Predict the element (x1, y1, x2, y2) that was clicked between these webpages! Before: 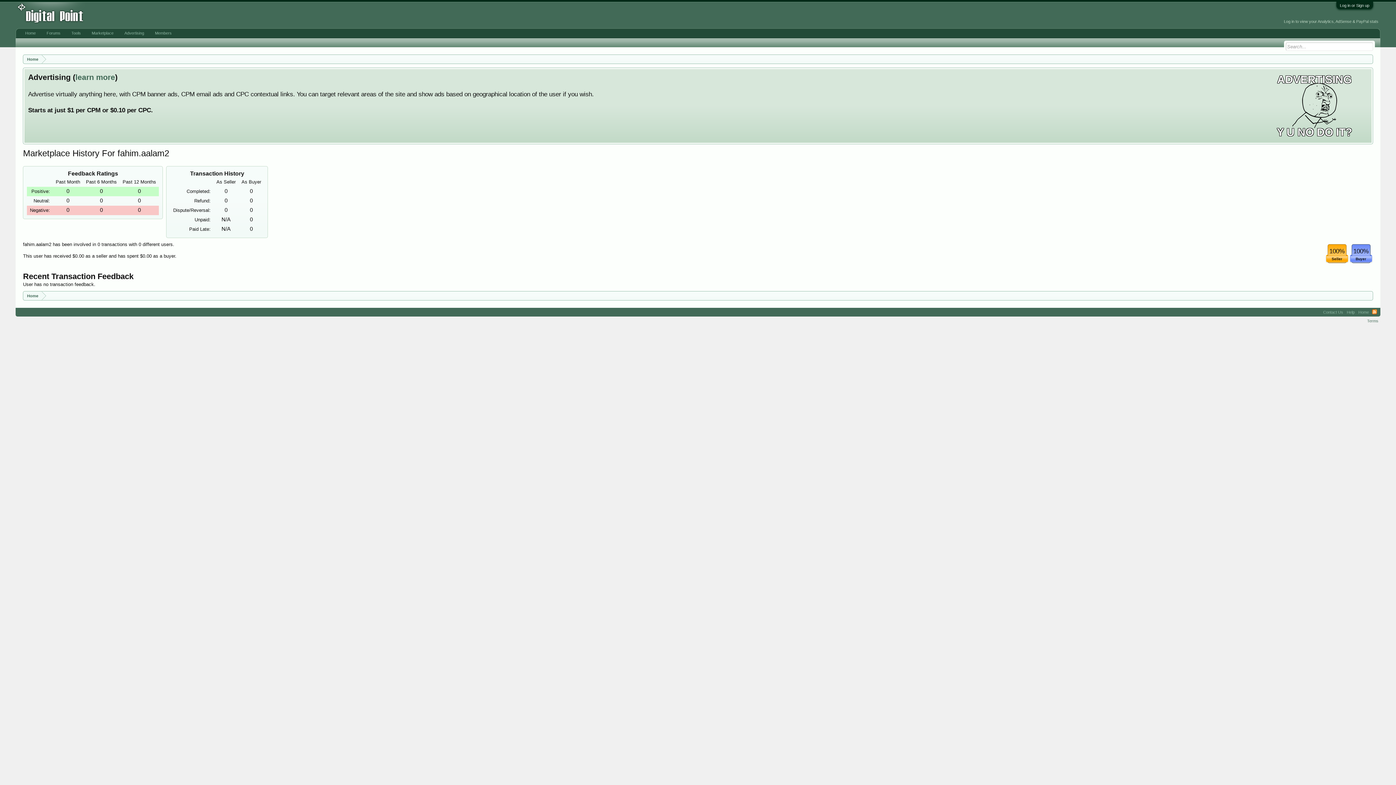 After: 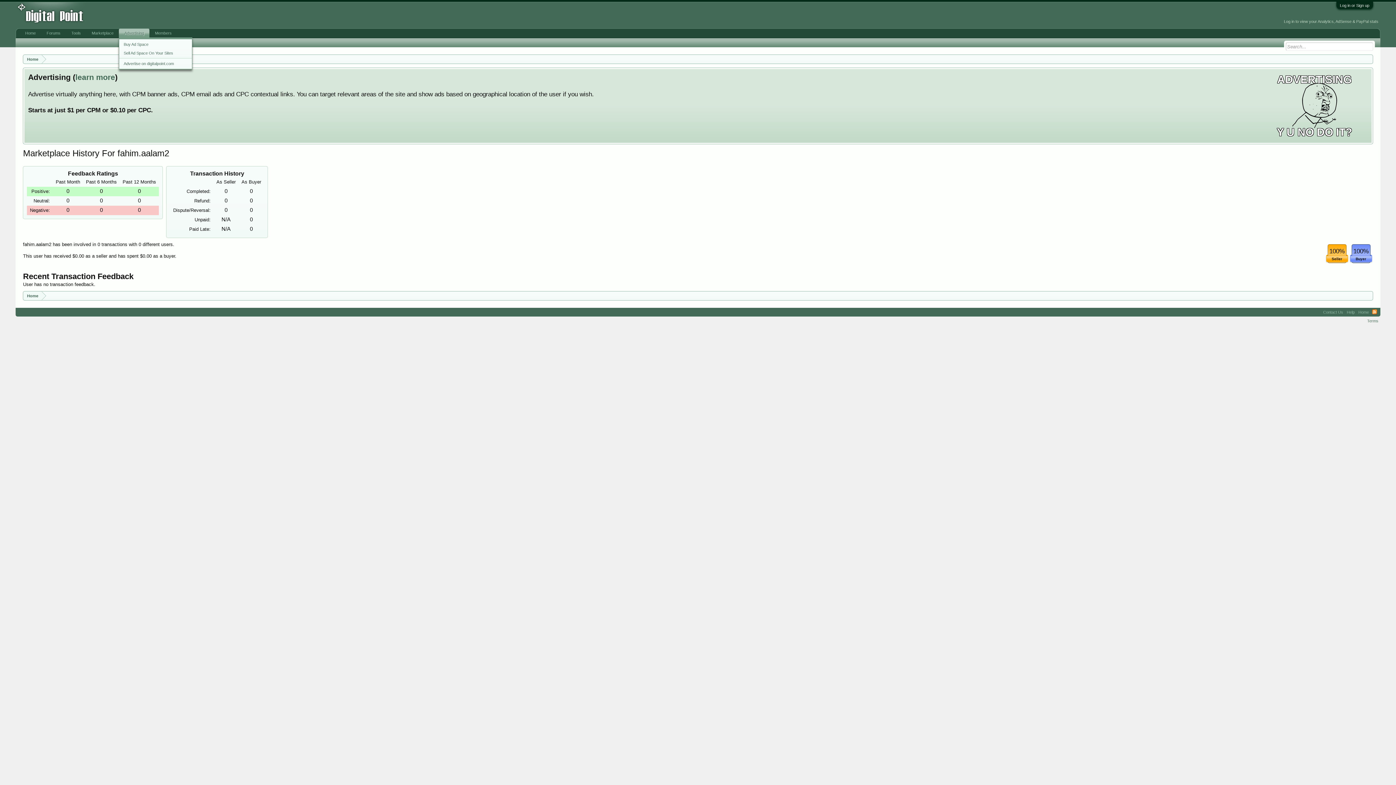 Action: label: Advertising bbox: (119, 28, 149, 37)